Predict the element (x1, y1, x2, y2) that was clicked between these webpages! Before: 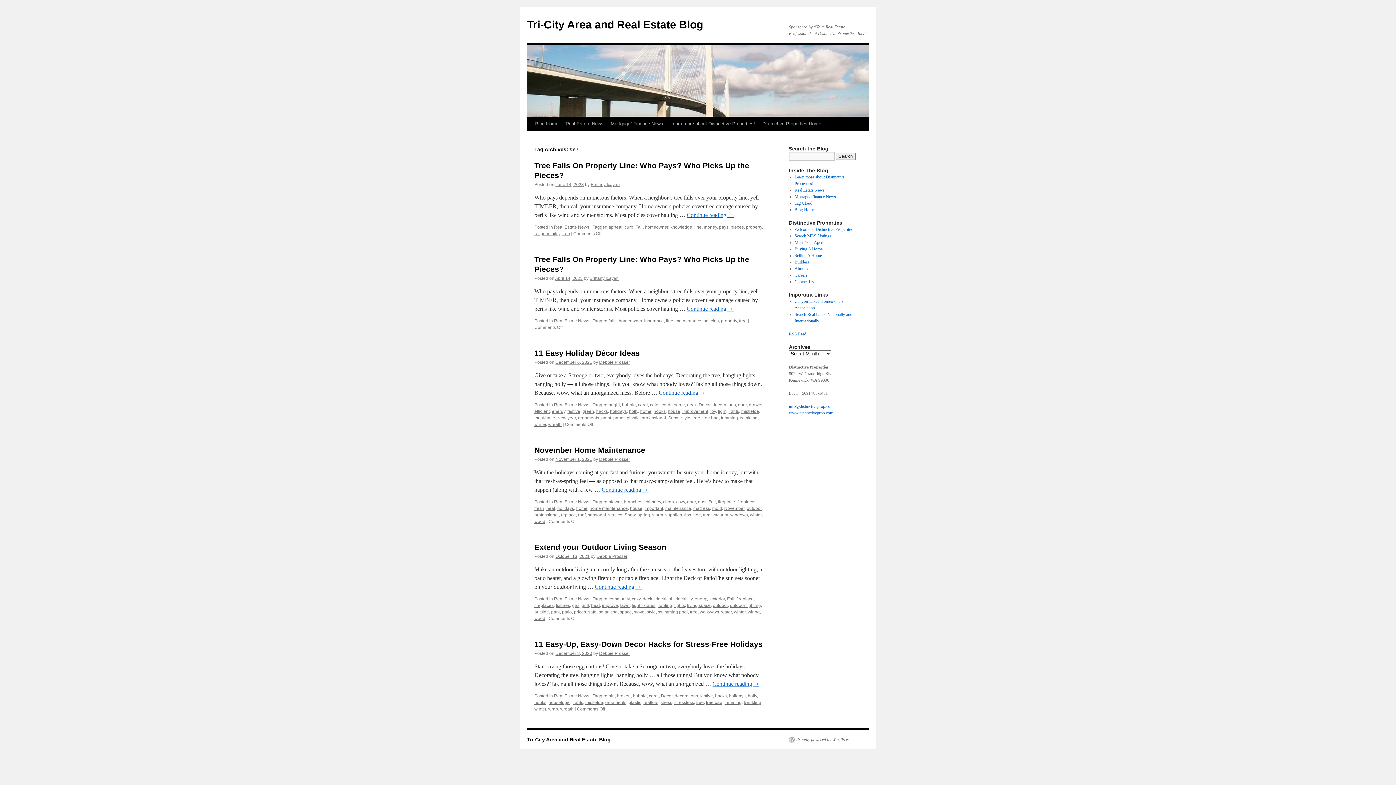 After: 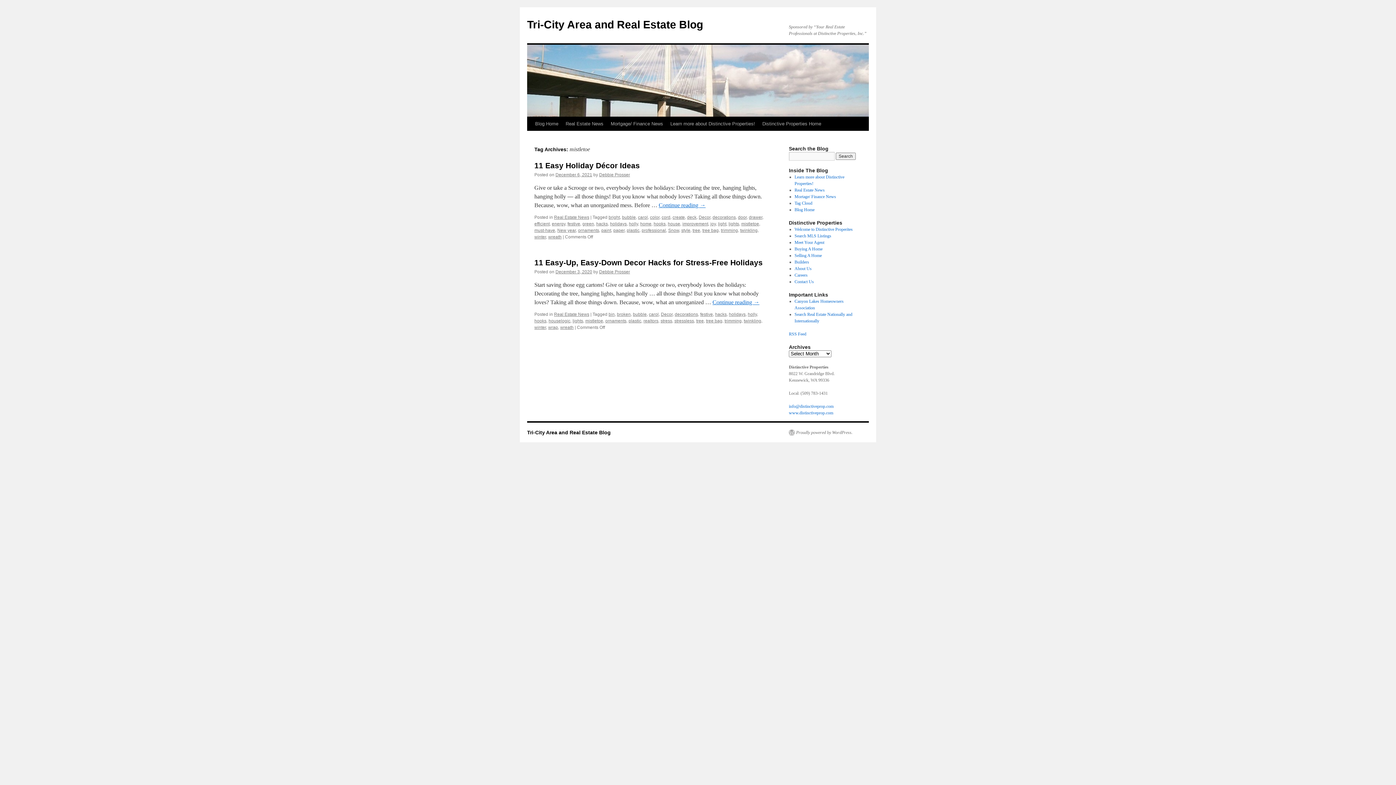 Action: bbox: (741, 409, 759, 414) label: mistletoe